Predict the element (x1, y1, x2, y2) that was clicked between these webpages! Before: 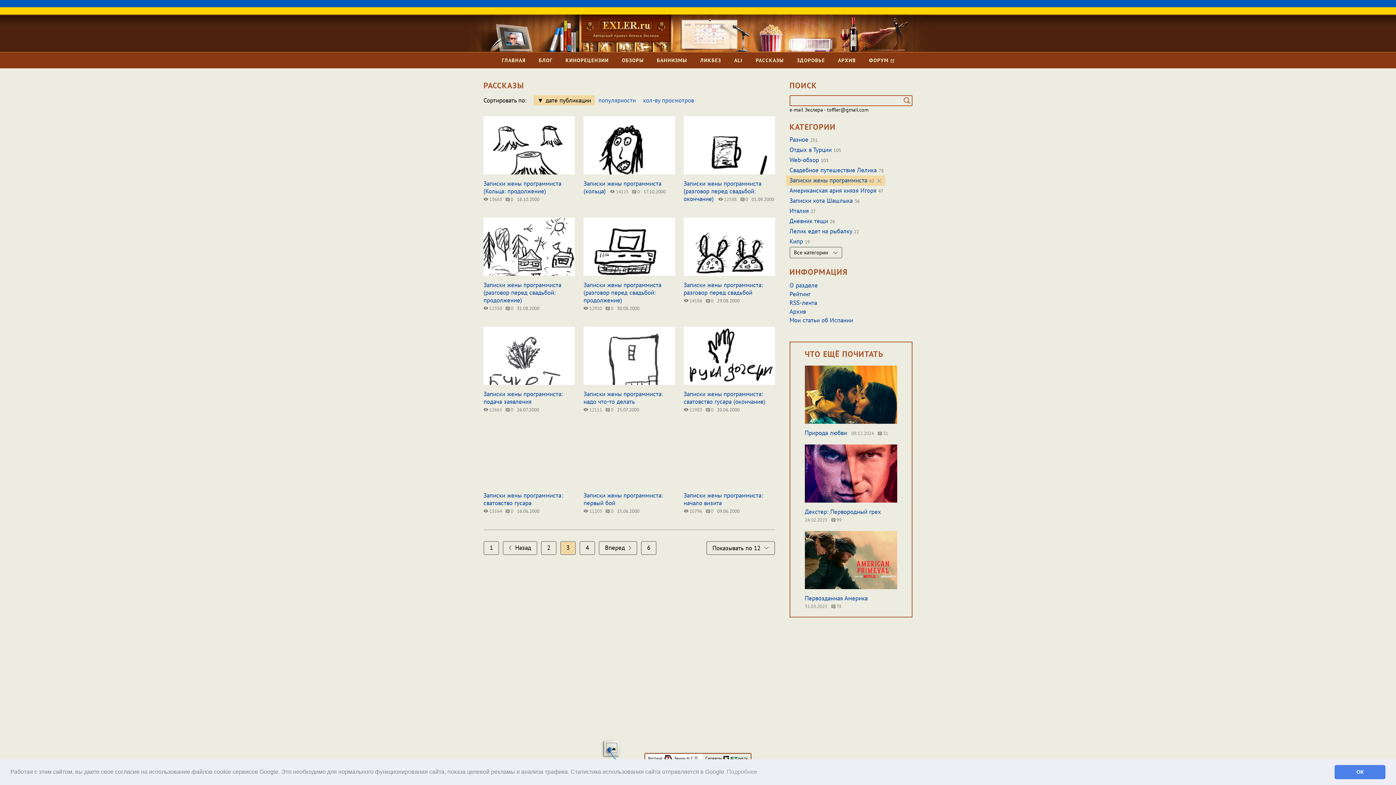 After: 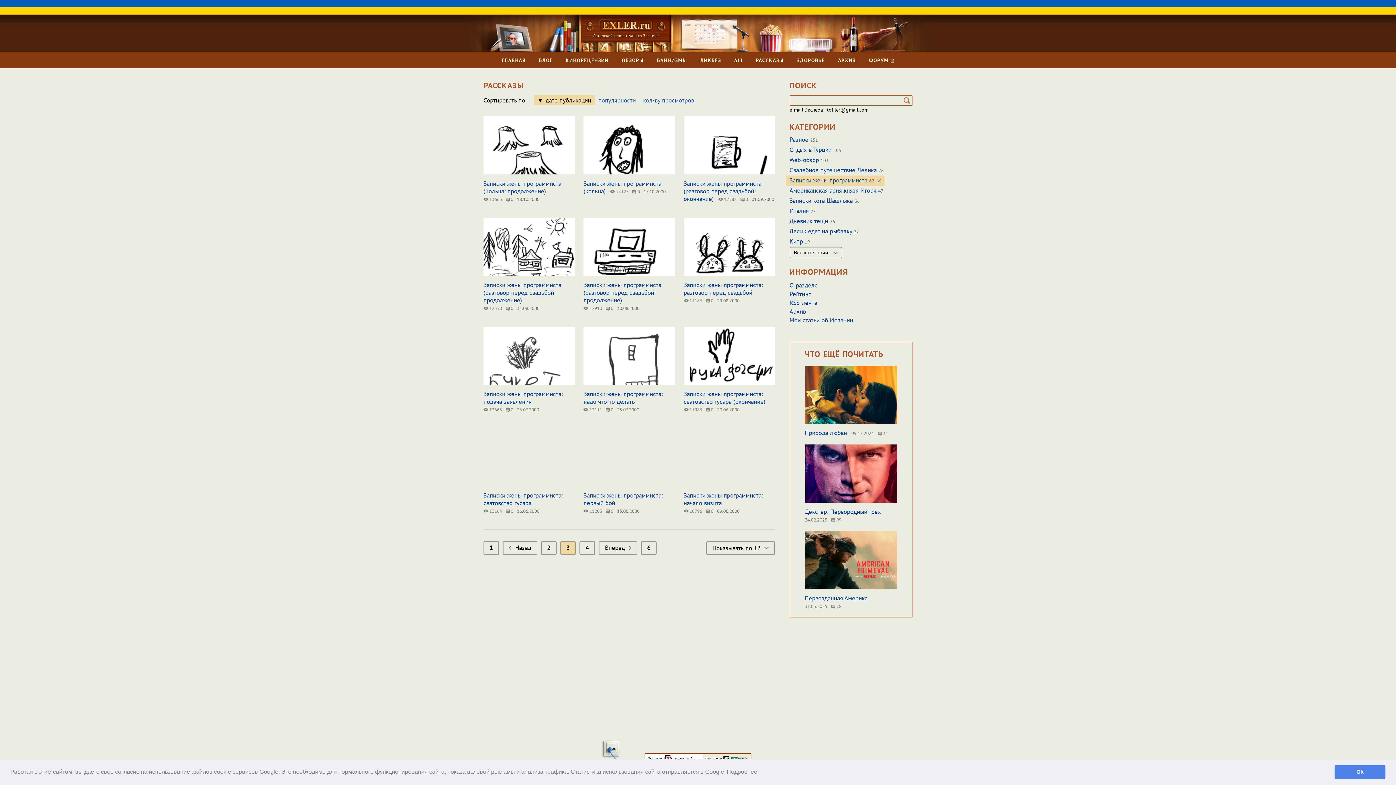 Action: label: learn more about cookies bbox: (725, 766, 758, 777)